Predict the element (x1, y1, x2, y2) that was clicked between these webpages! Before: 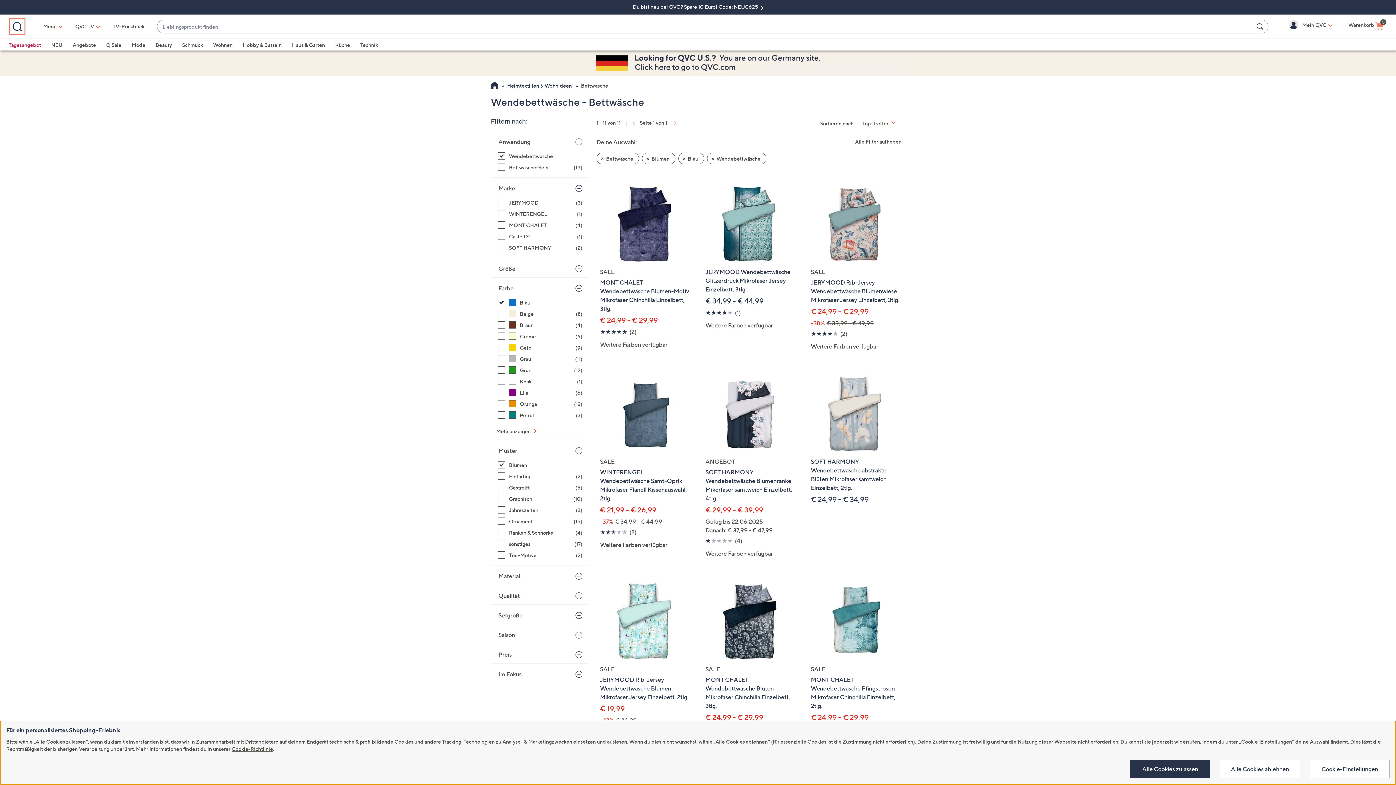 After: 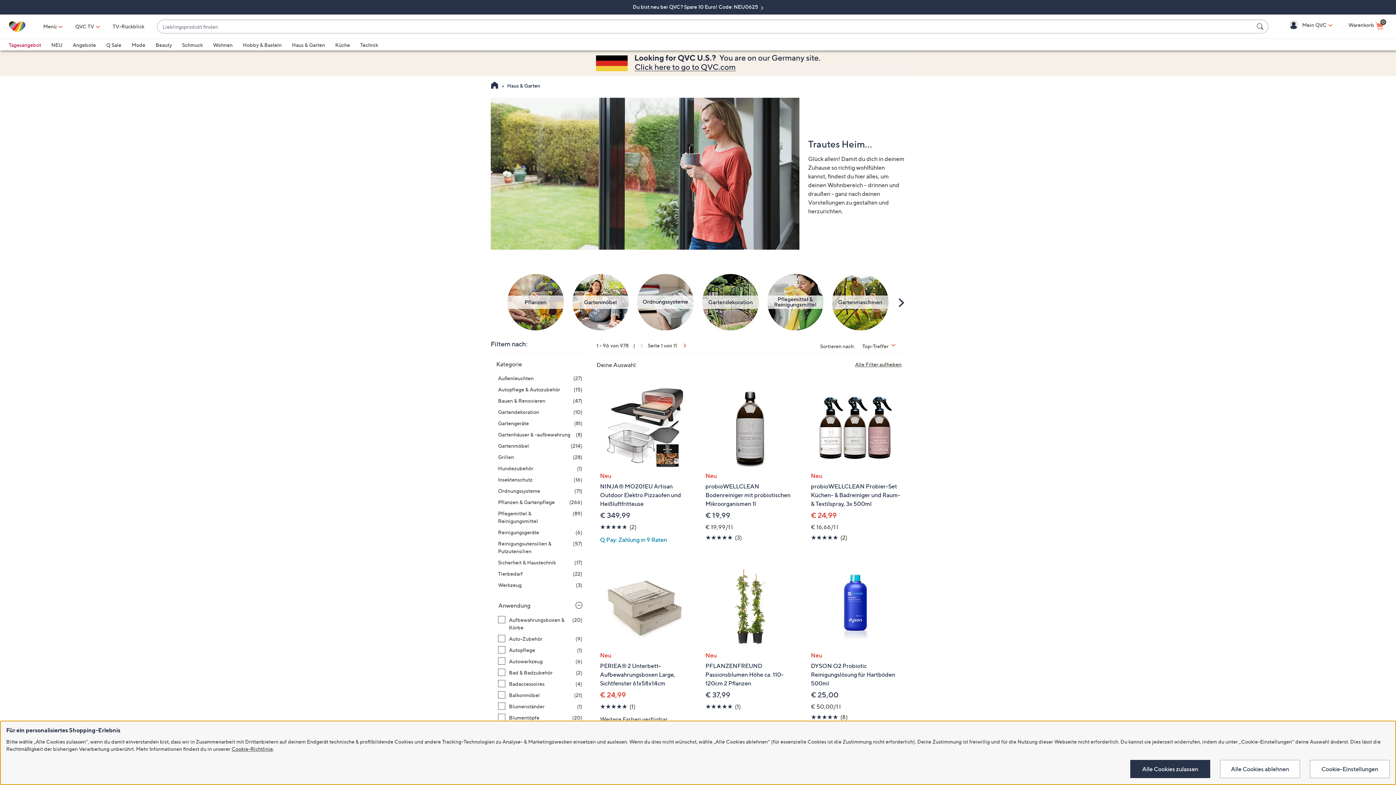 Action: label: Haus & Garten bbox: (292, 41, 325, 48)